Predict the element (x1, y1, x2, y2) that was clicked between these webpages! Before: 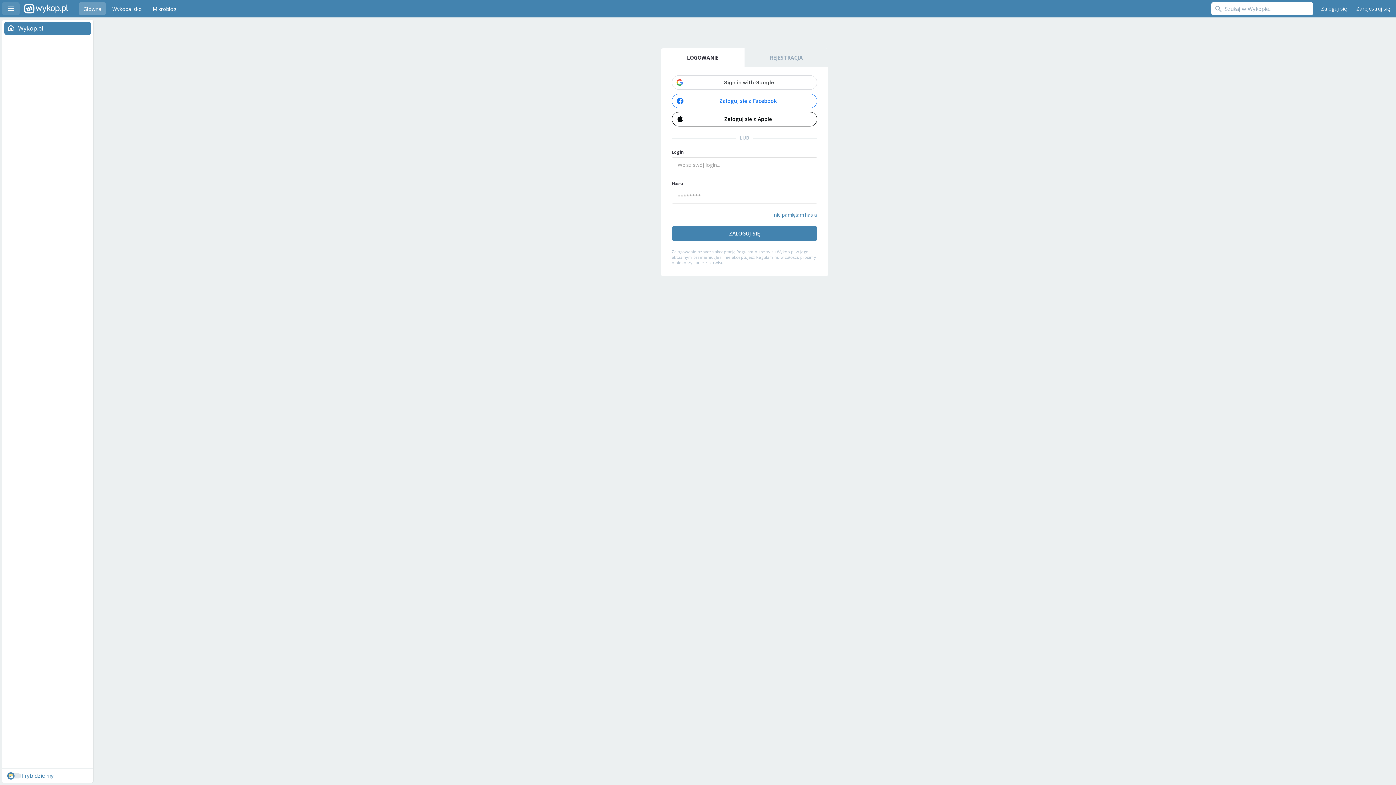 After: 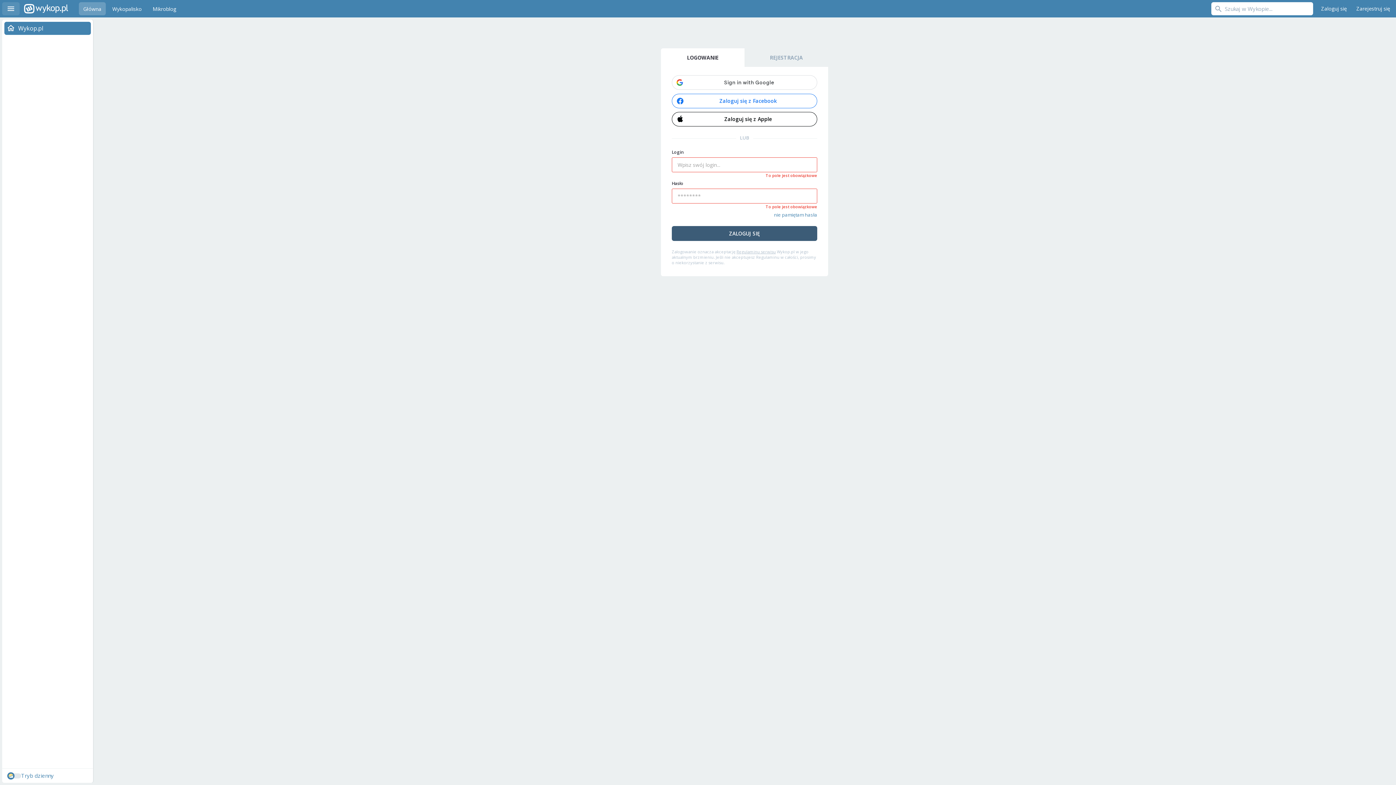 Action: label: ZALOGUJ SIĘ bbox: (672, 226, 817, 241)